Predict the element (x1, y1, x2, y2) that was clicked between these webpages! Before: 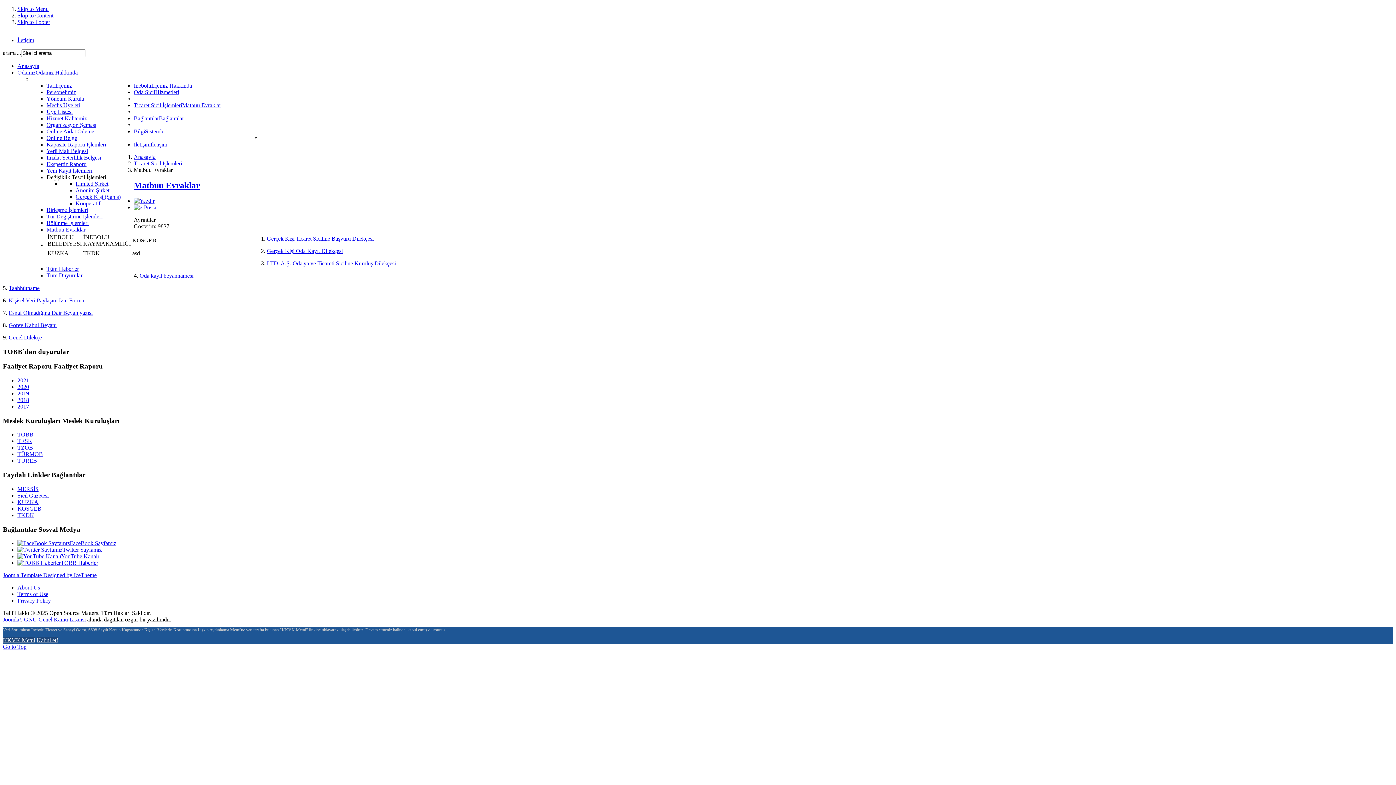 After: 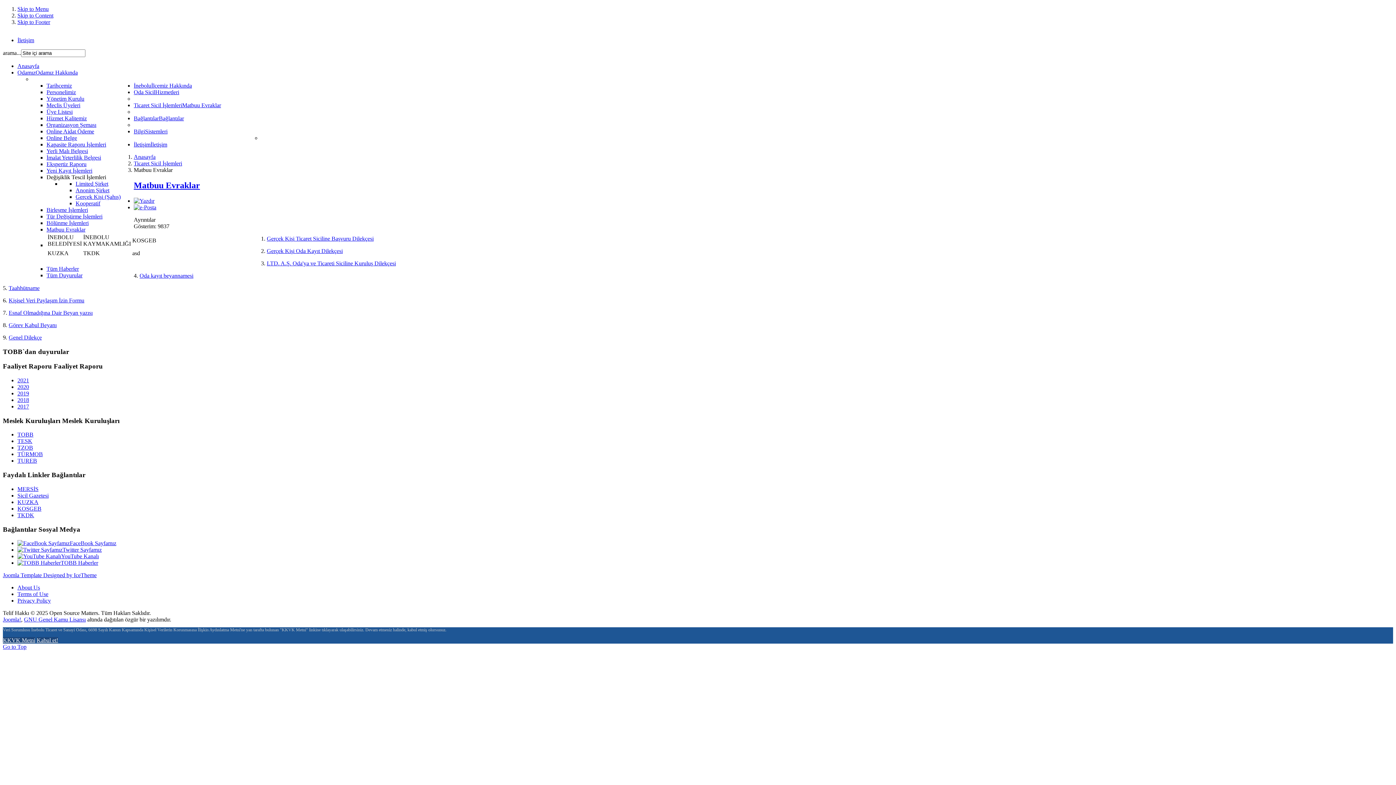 Action: label: Joomla Template Designed by IceTheme bbox: (2, 572, 96, 578)